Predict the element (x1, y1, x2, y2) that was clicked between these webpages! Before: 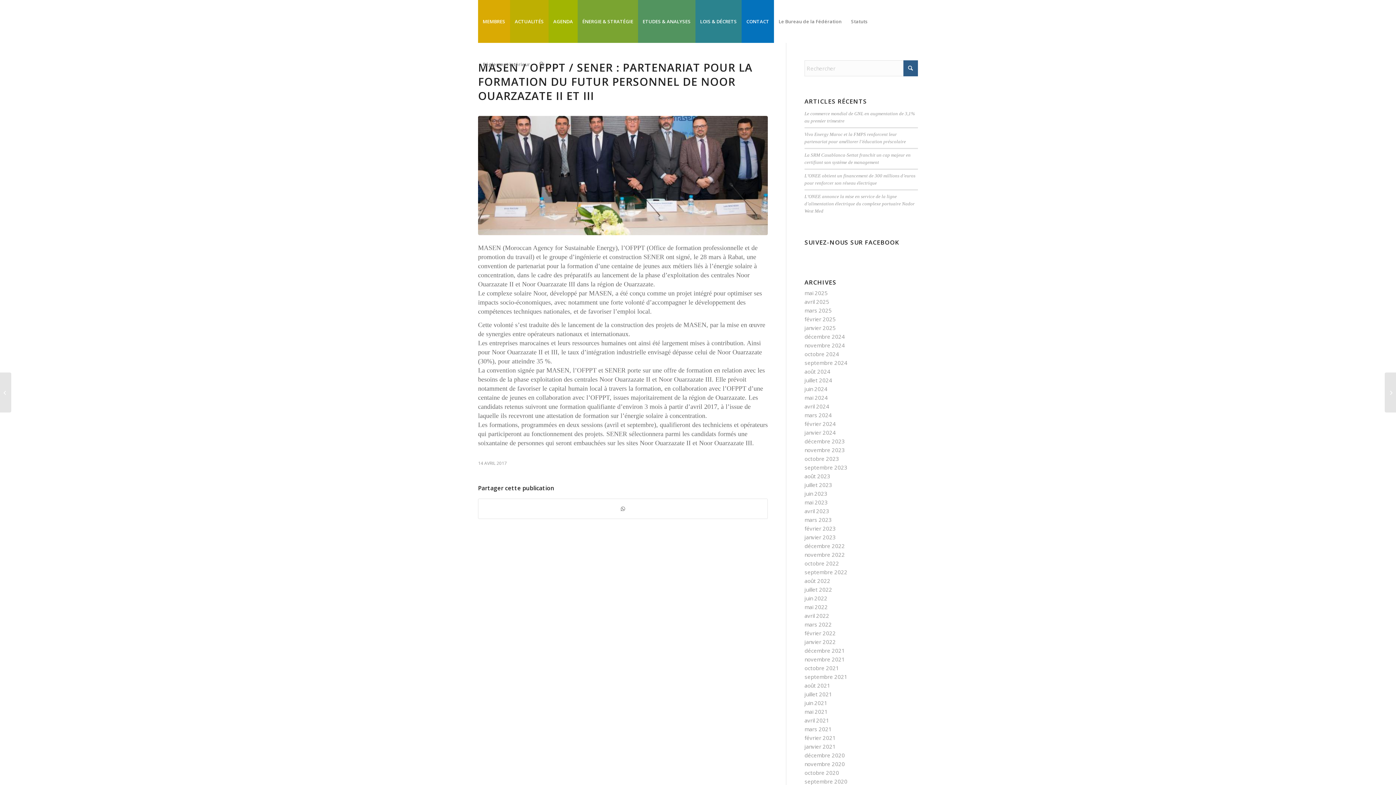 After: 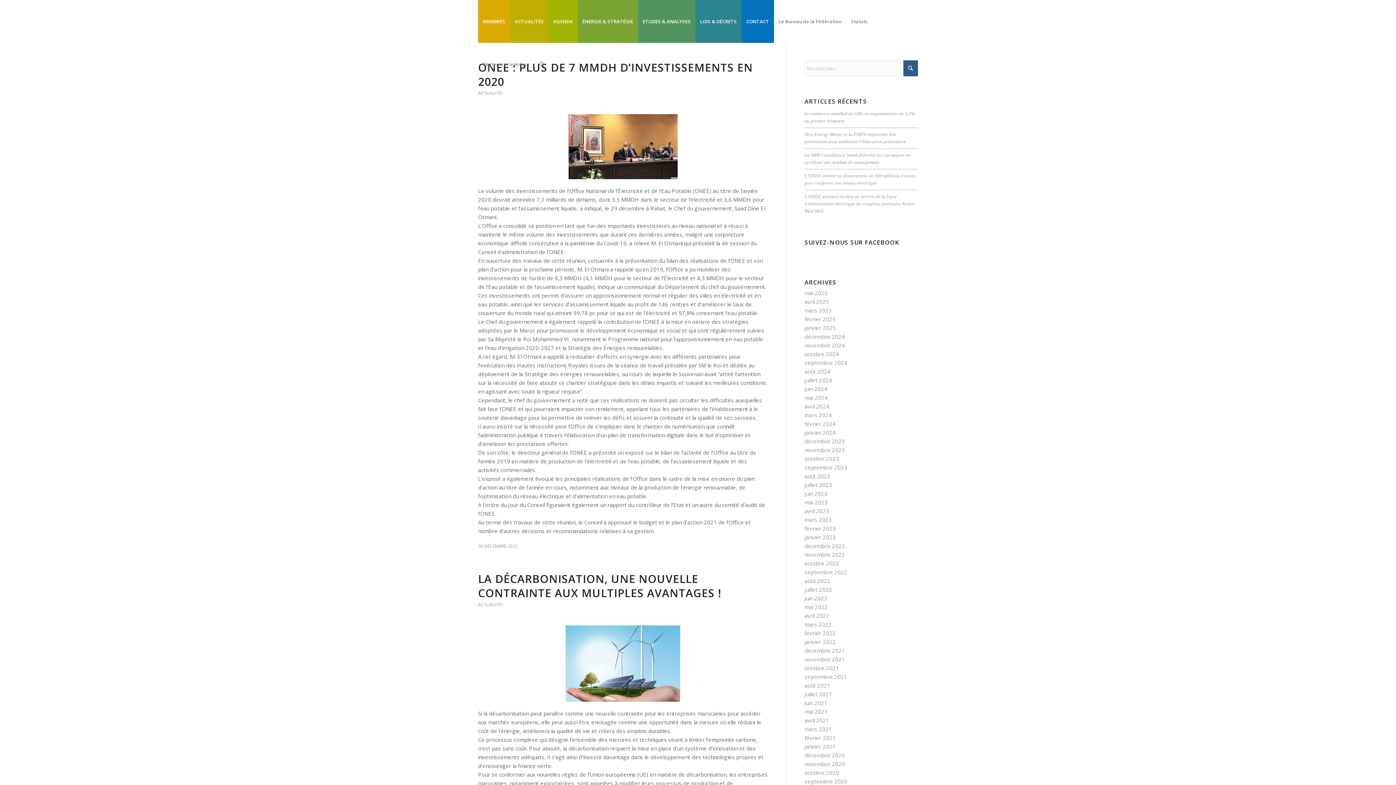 Action: label: décembre 2020 bbox: (804, 752, 845, 759)